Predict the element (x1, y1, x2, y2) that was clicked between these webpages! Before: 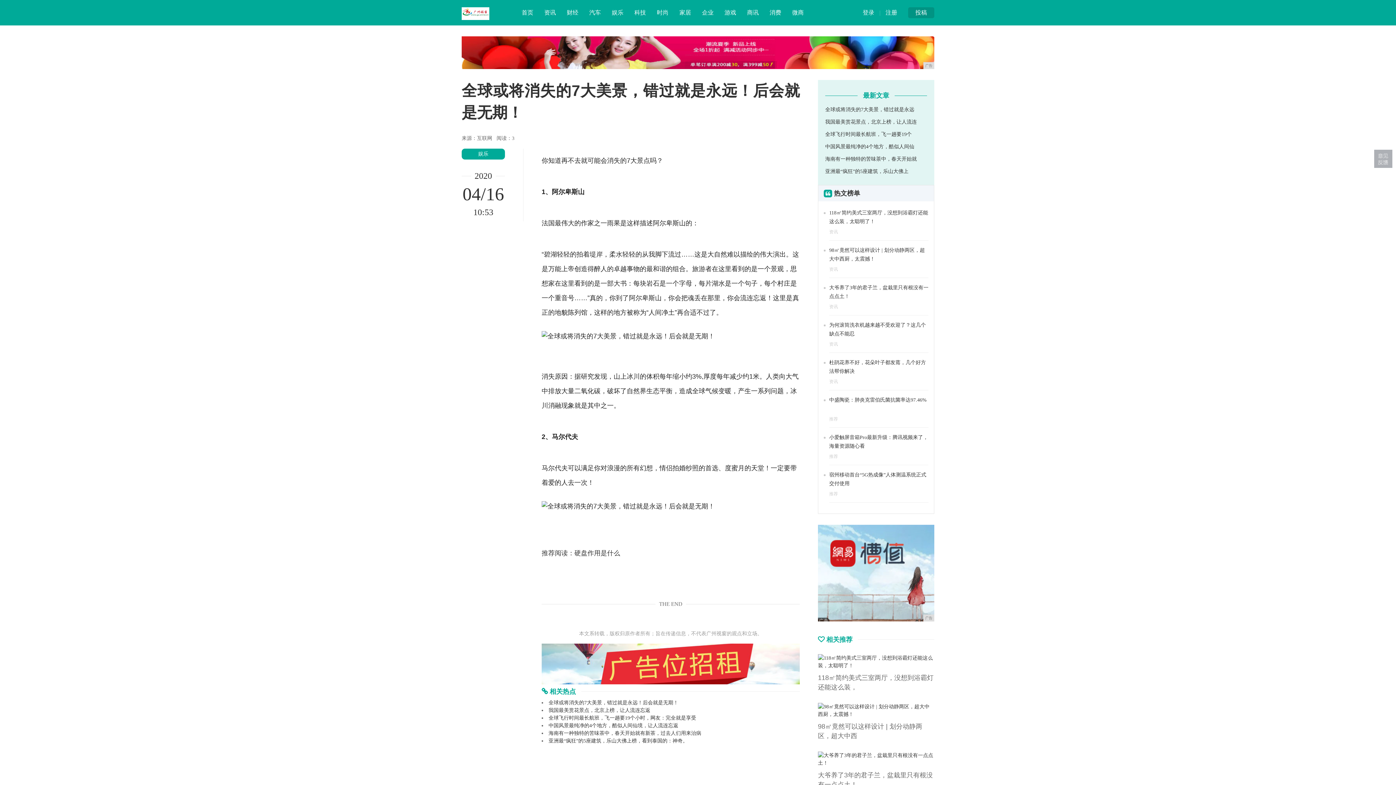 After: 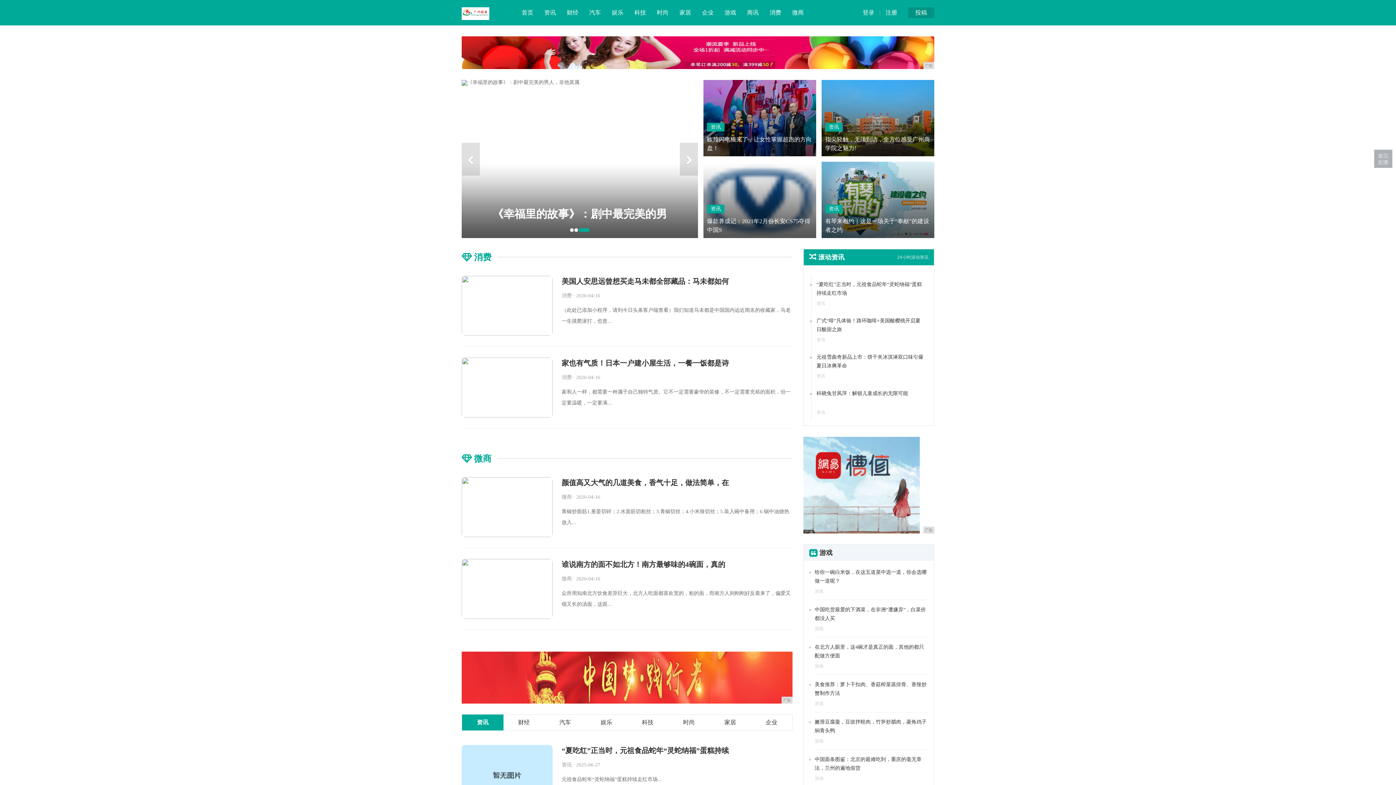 Action: label: 注册 bbox: (882, 9, 901, 15)